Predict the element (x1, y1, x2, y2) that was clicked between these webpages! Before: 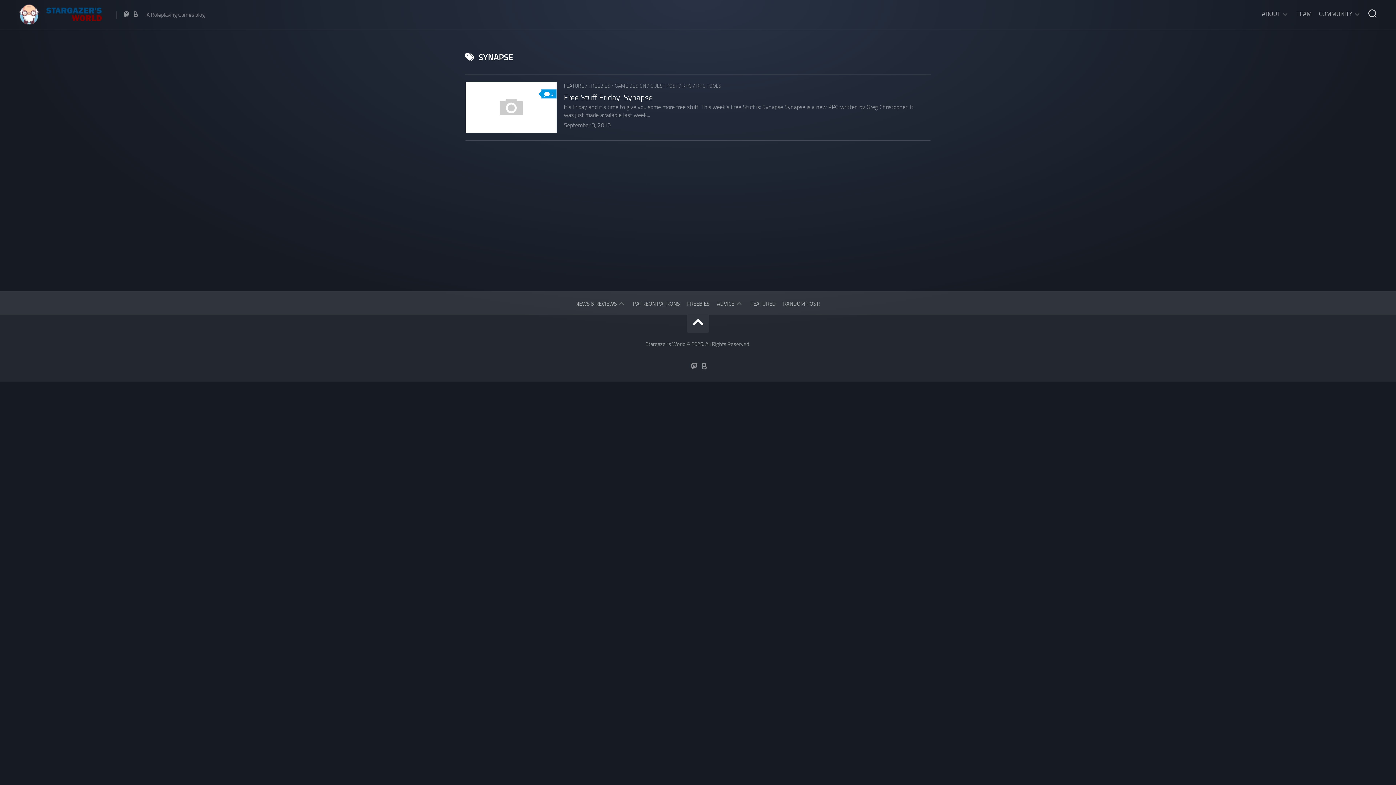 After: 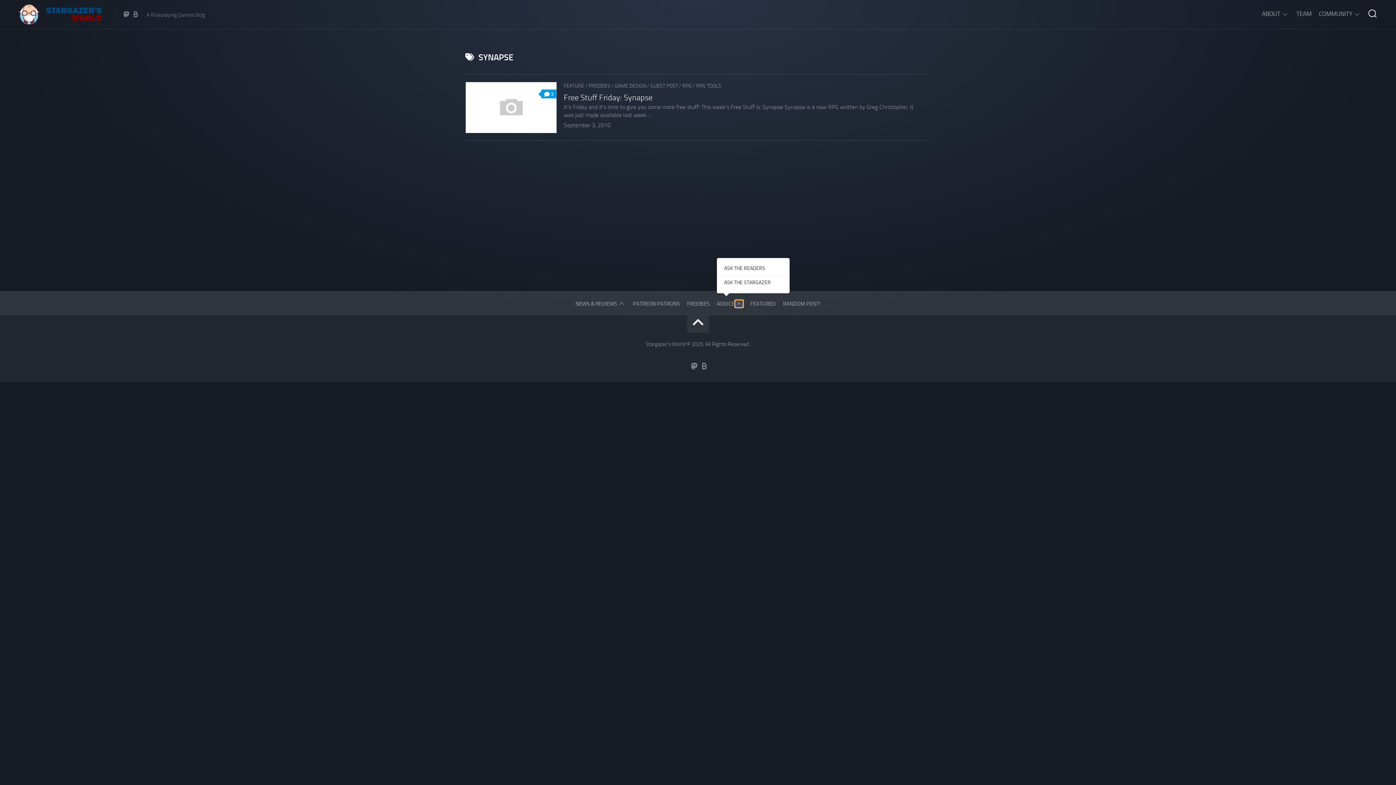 Action: bbox: (735, 300, 743, 307)